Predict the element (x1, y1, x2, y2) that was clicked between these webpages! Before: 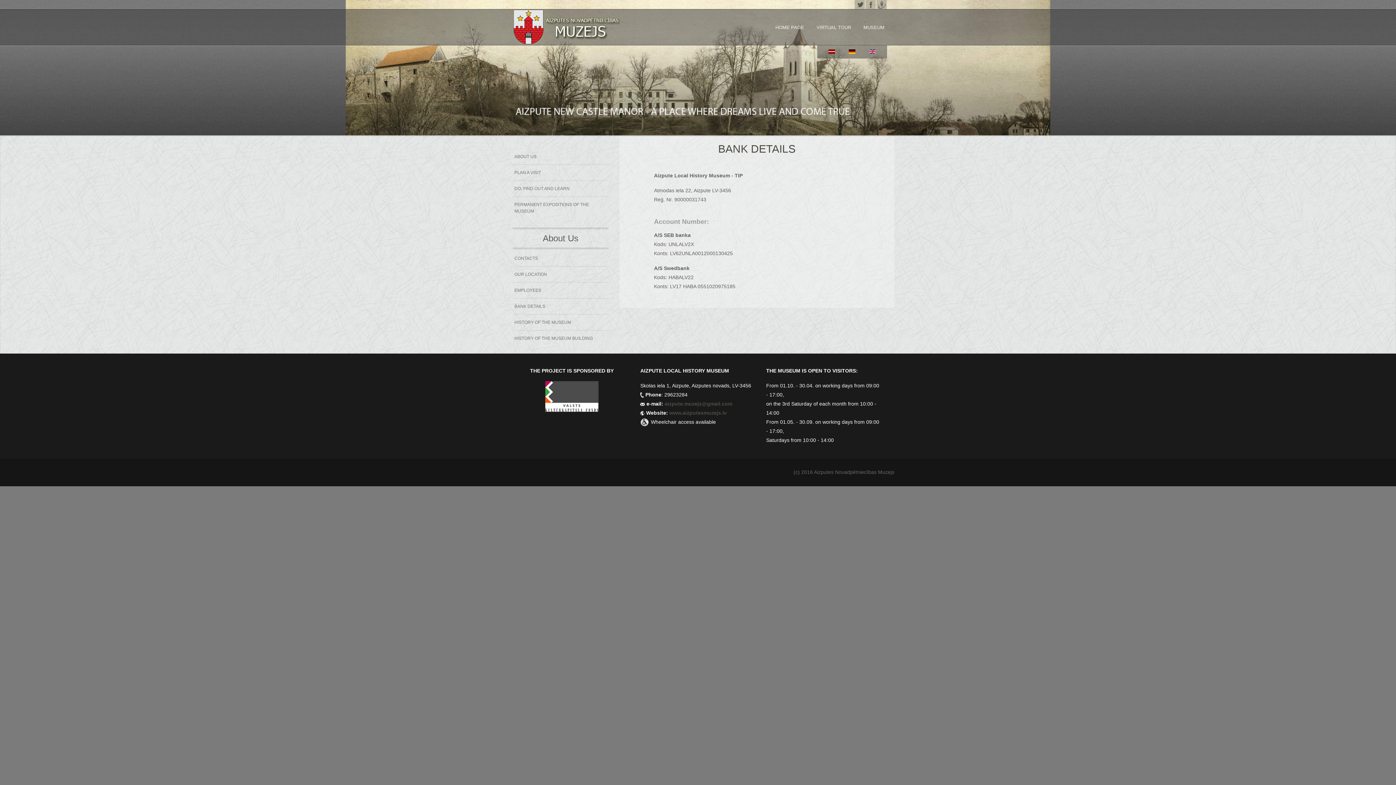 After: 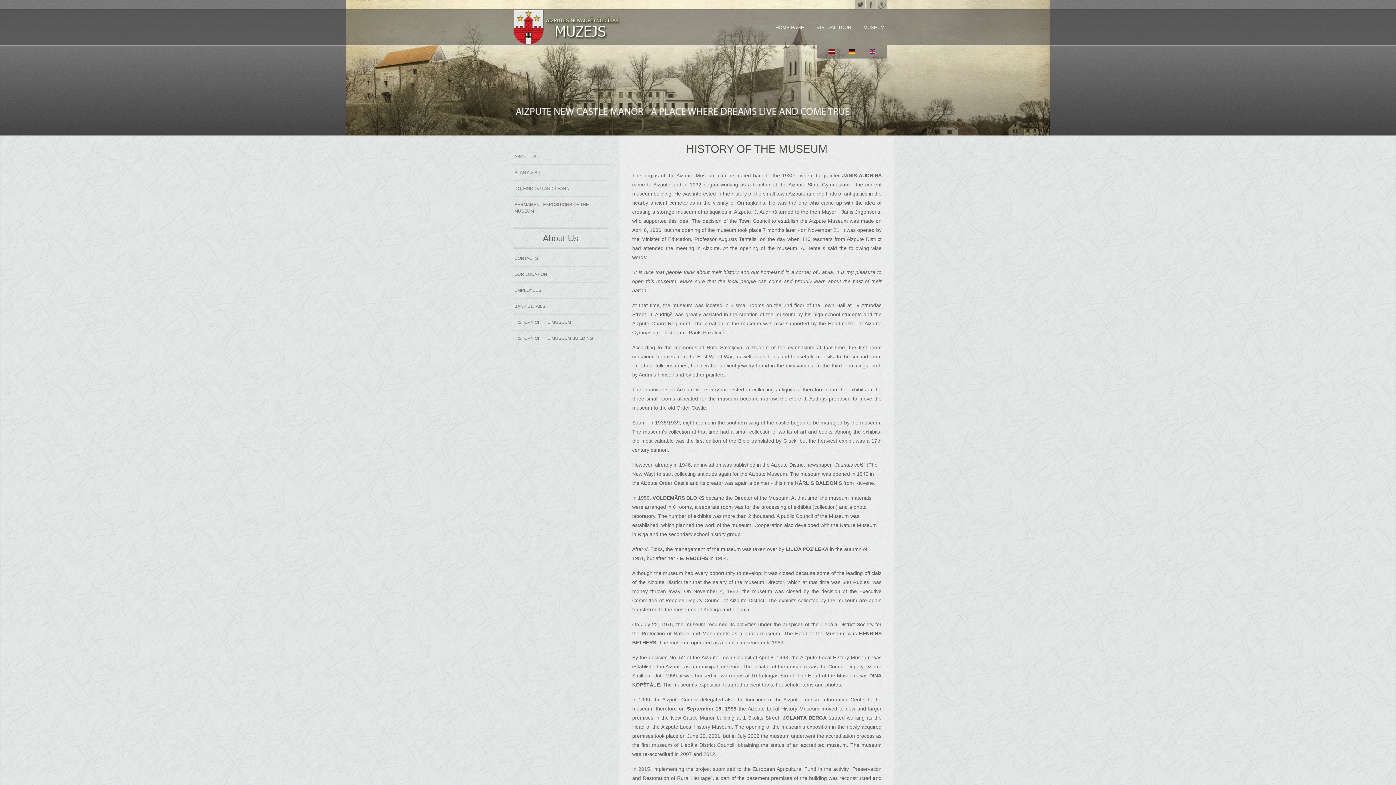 Action: label: HISTORY OF THE MUSEUM bbox: (512, 314, 608, 330)